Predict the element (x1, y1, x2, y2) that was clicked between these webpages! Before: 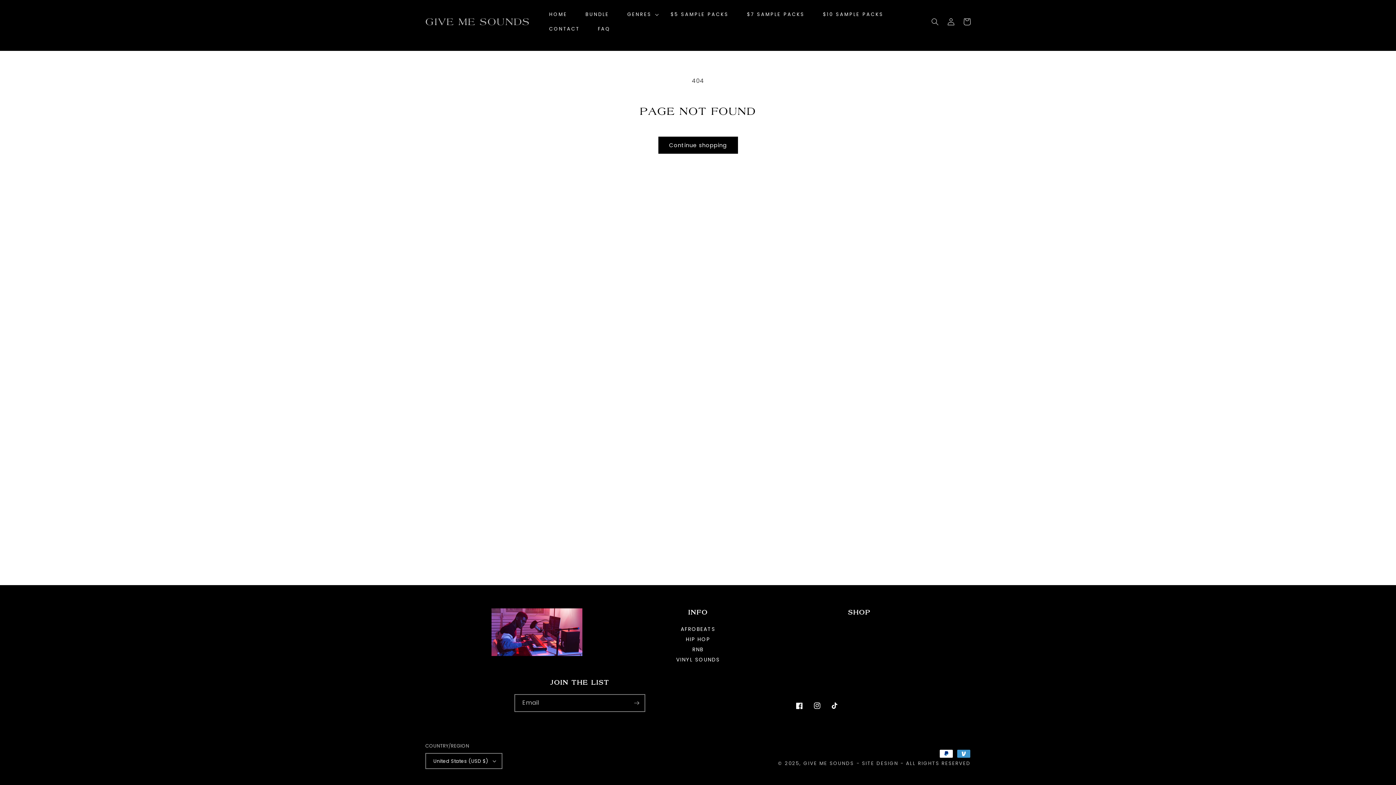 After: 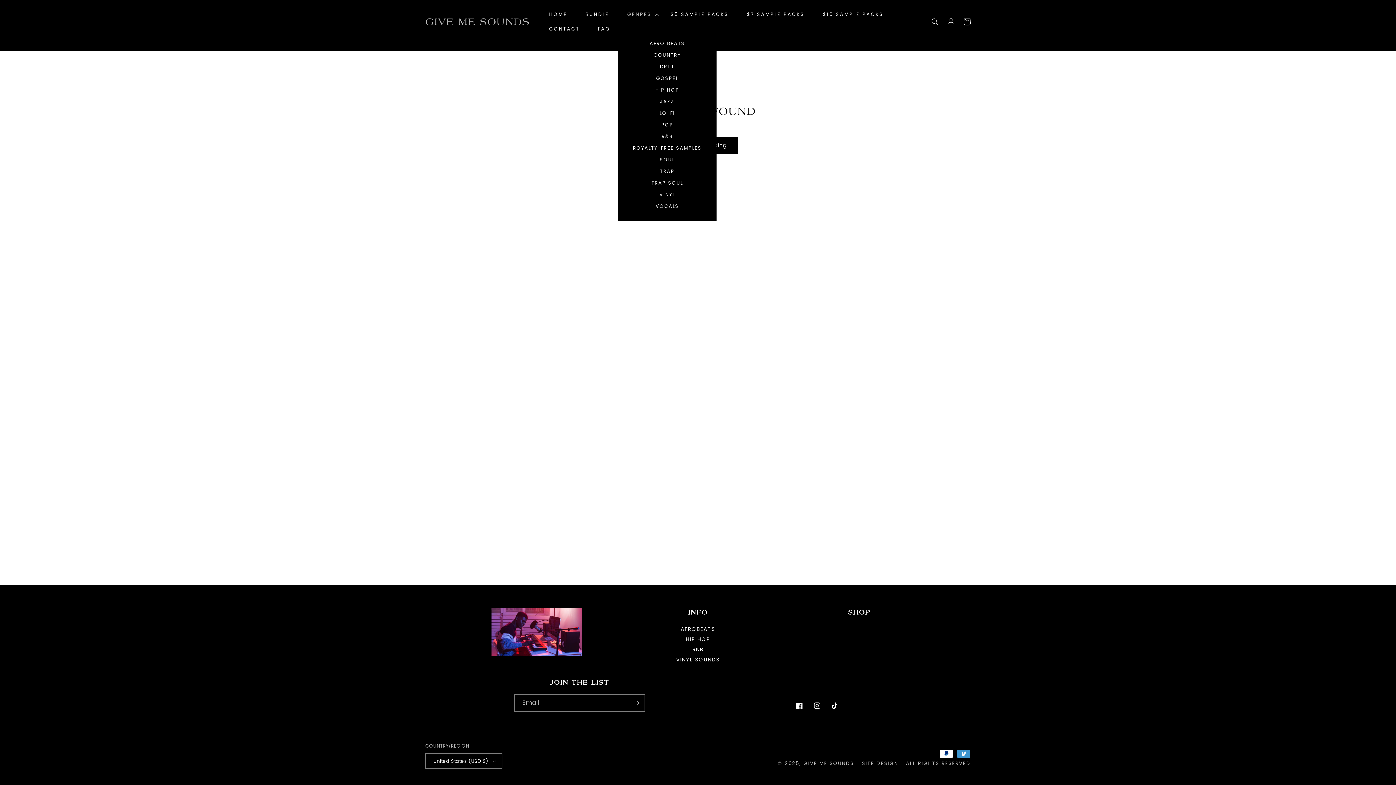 Action: label: GENRES bbox: (618, 7, 661, 21)